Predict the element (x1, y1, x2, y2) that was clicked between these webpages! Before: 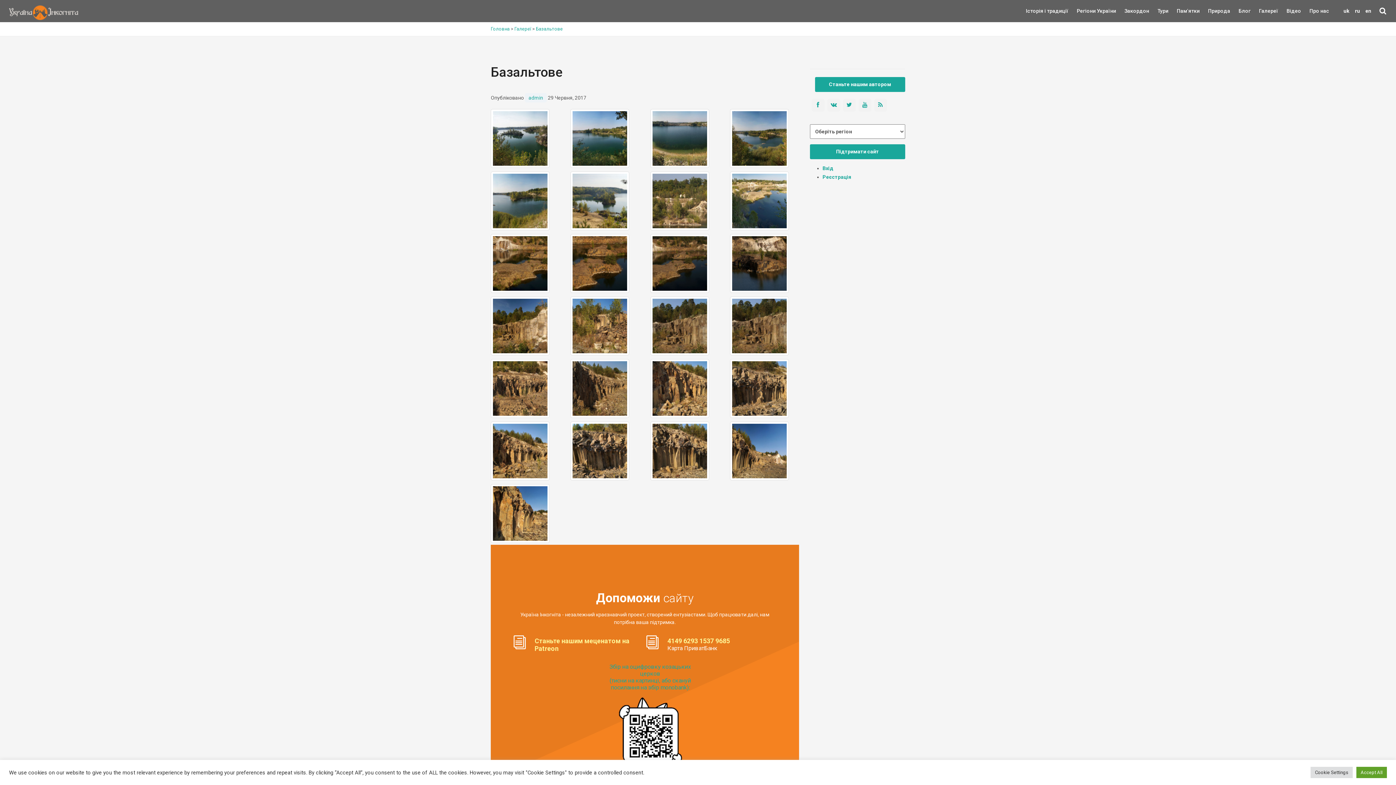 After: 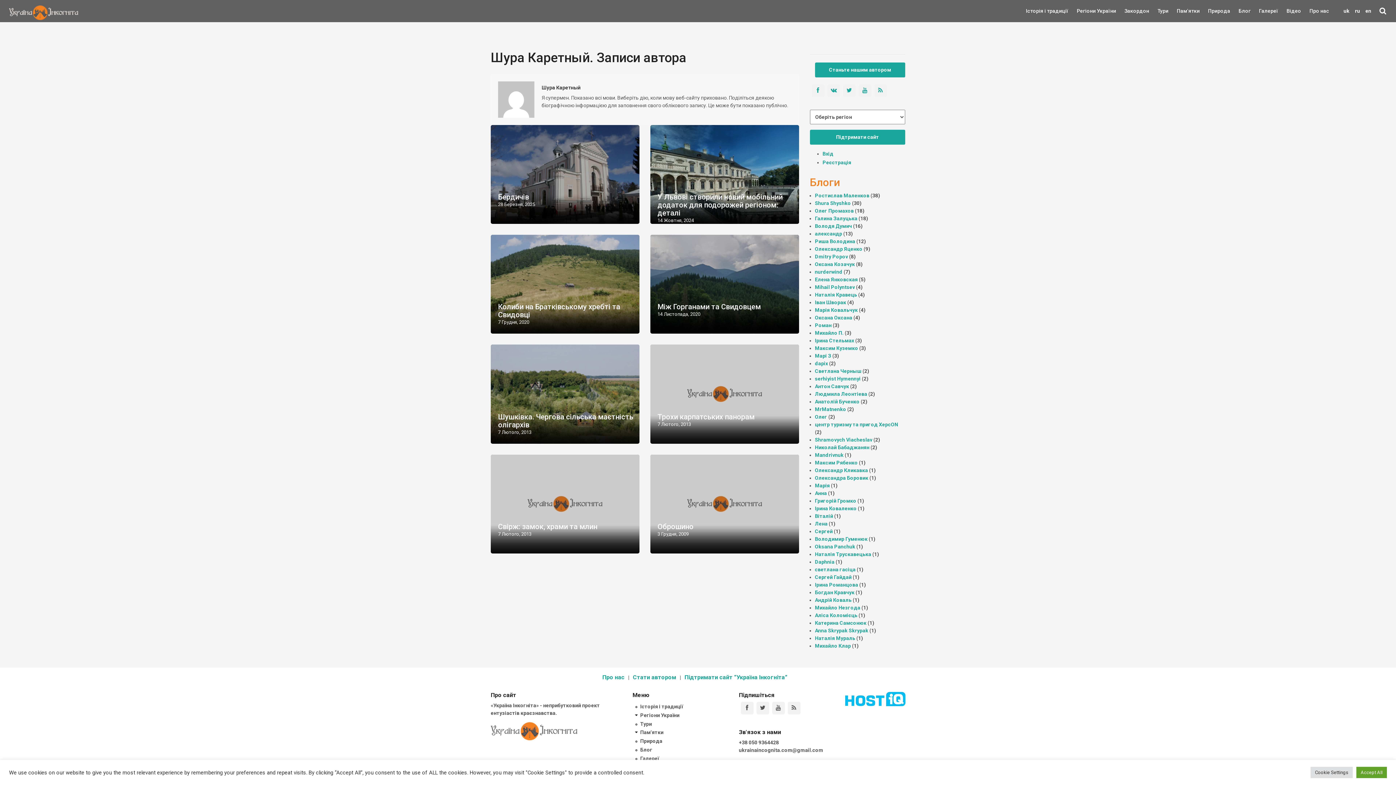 Action: bbox: (525, 93, 546, 102) label: admin